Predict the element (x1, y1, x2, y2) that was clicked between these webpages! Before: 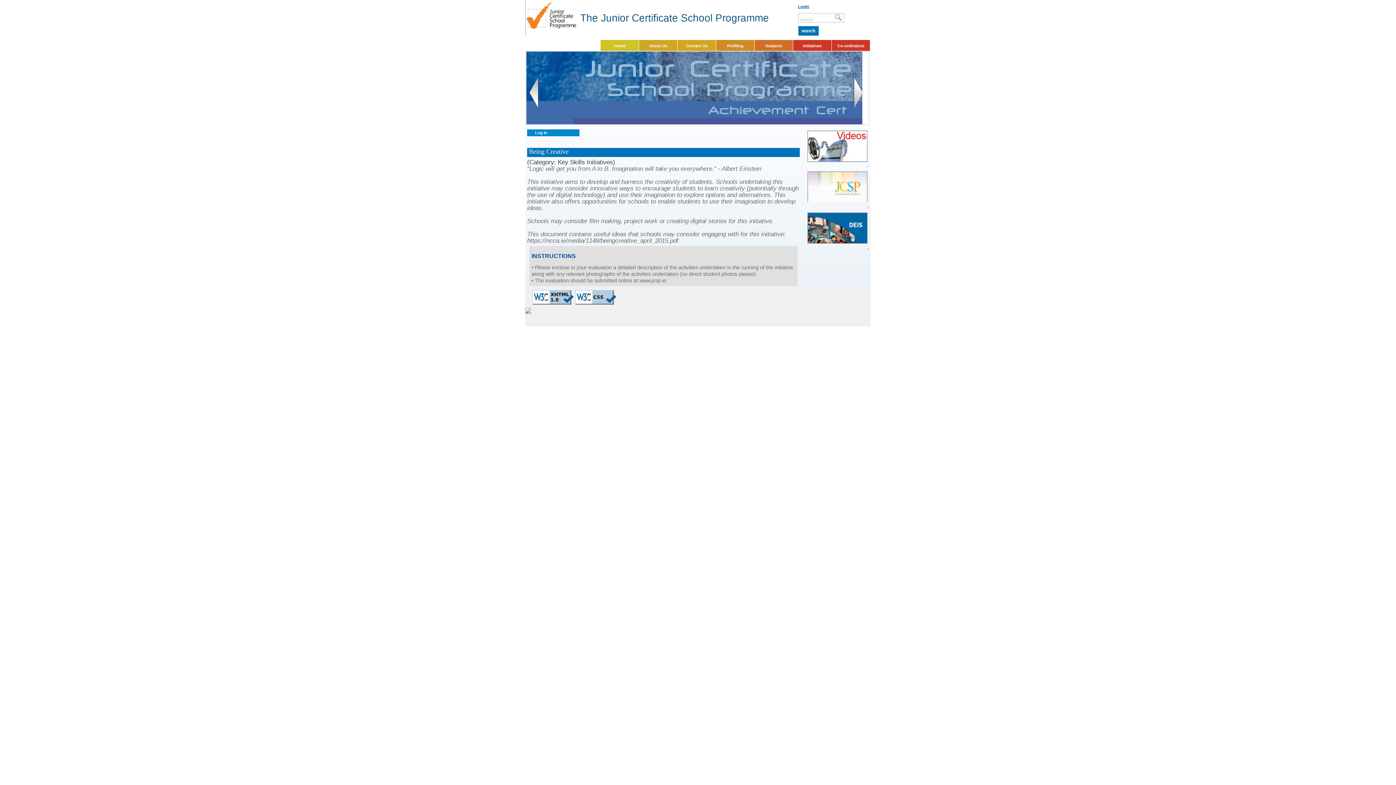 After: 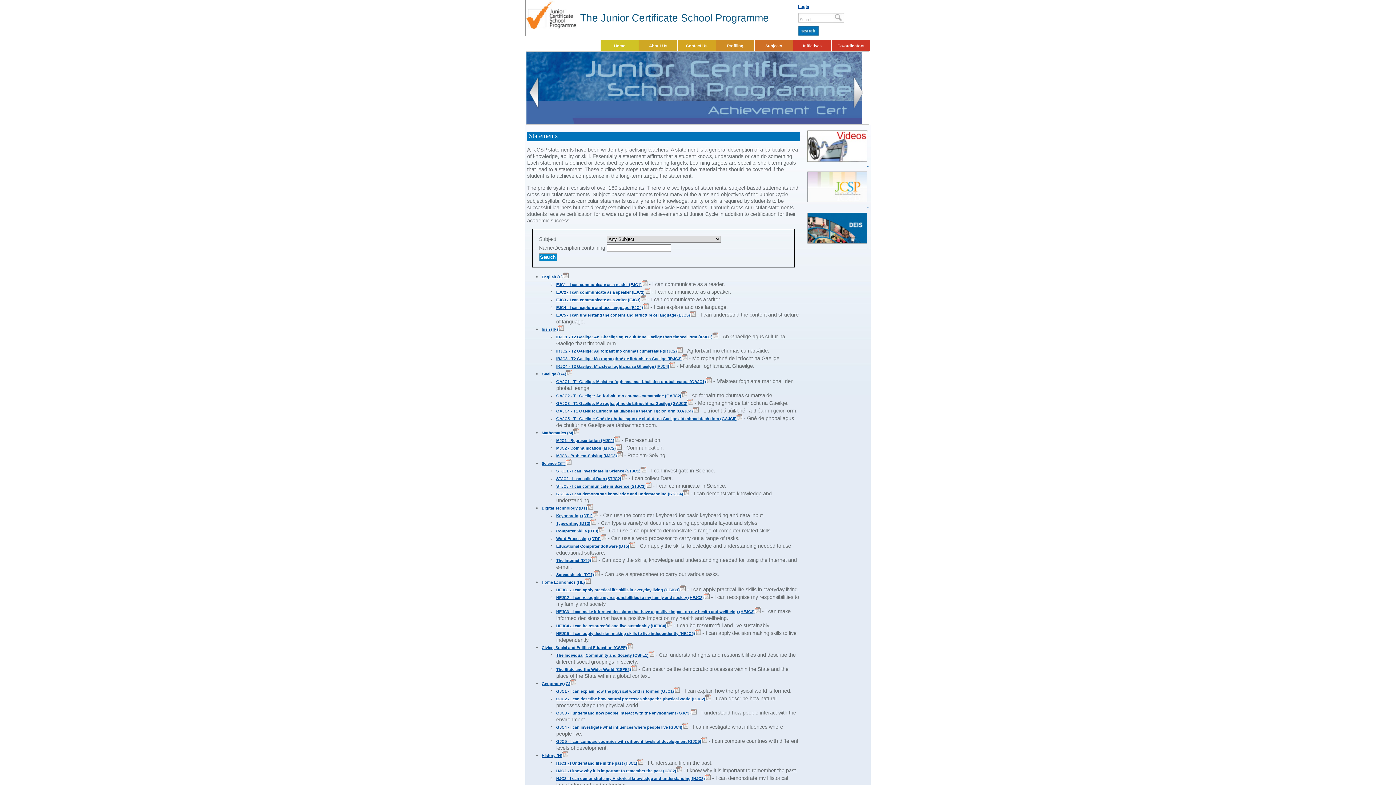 Action: bbox: (727, 43, 743, 48) label: Profiling